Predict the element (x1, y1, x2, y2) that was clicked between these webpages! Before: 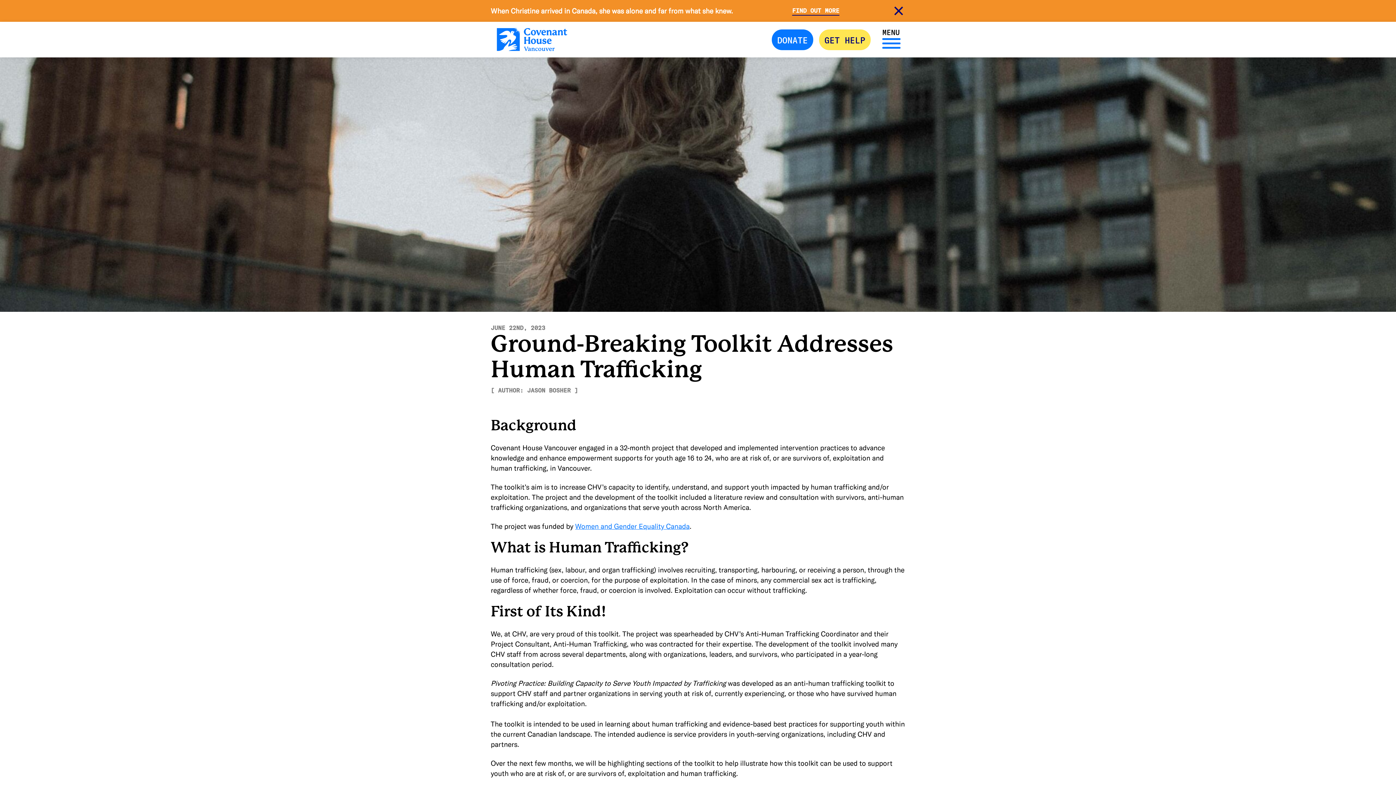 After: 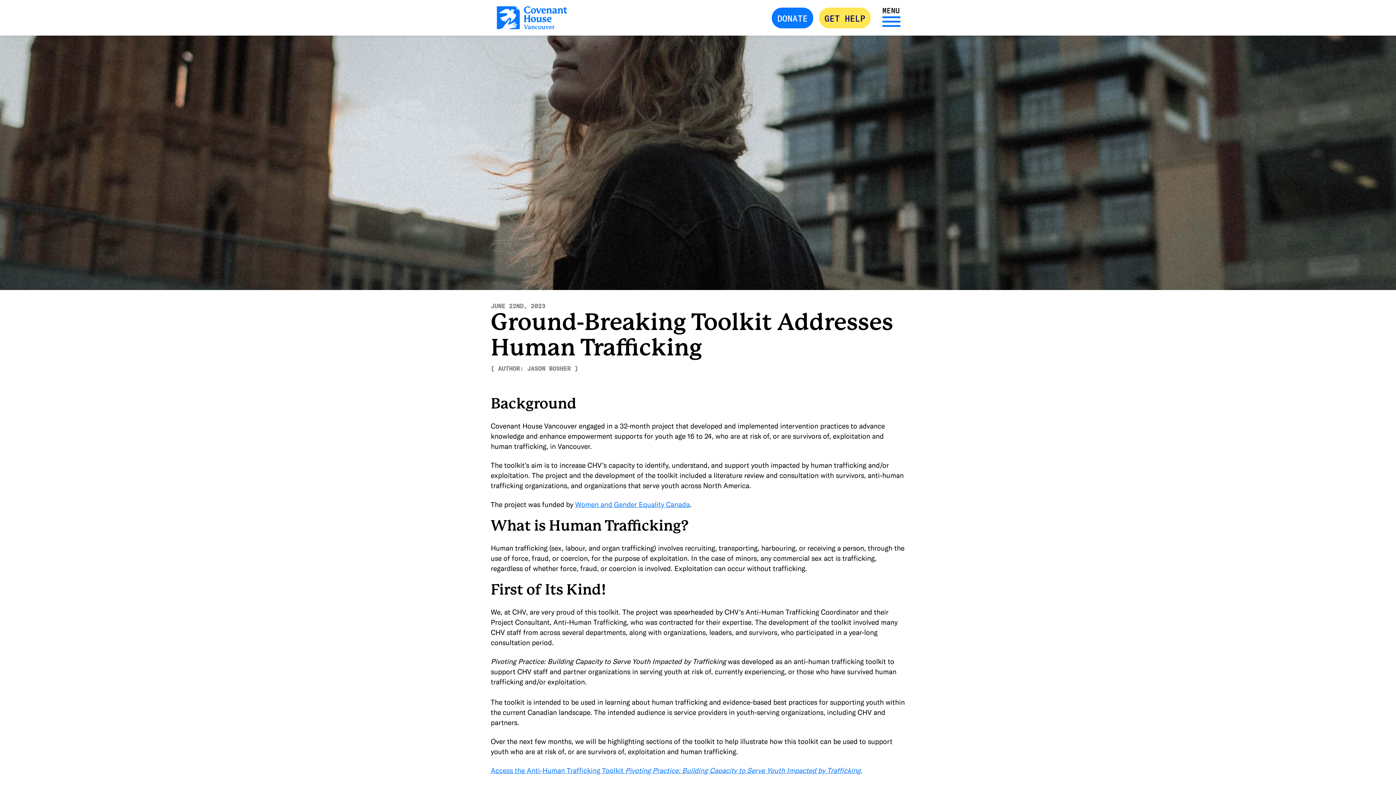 Action: bbox: (892, 6, 905, 15) label: close alert message